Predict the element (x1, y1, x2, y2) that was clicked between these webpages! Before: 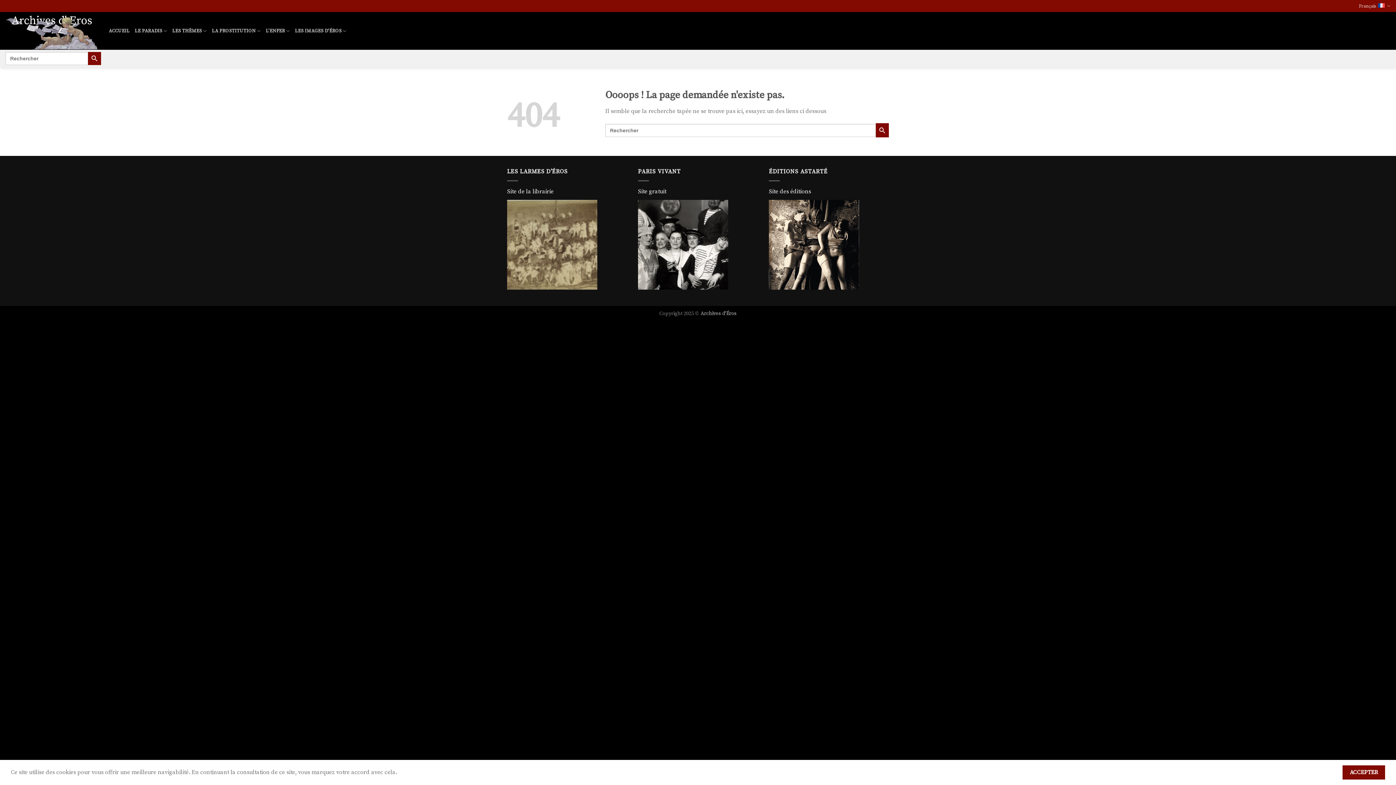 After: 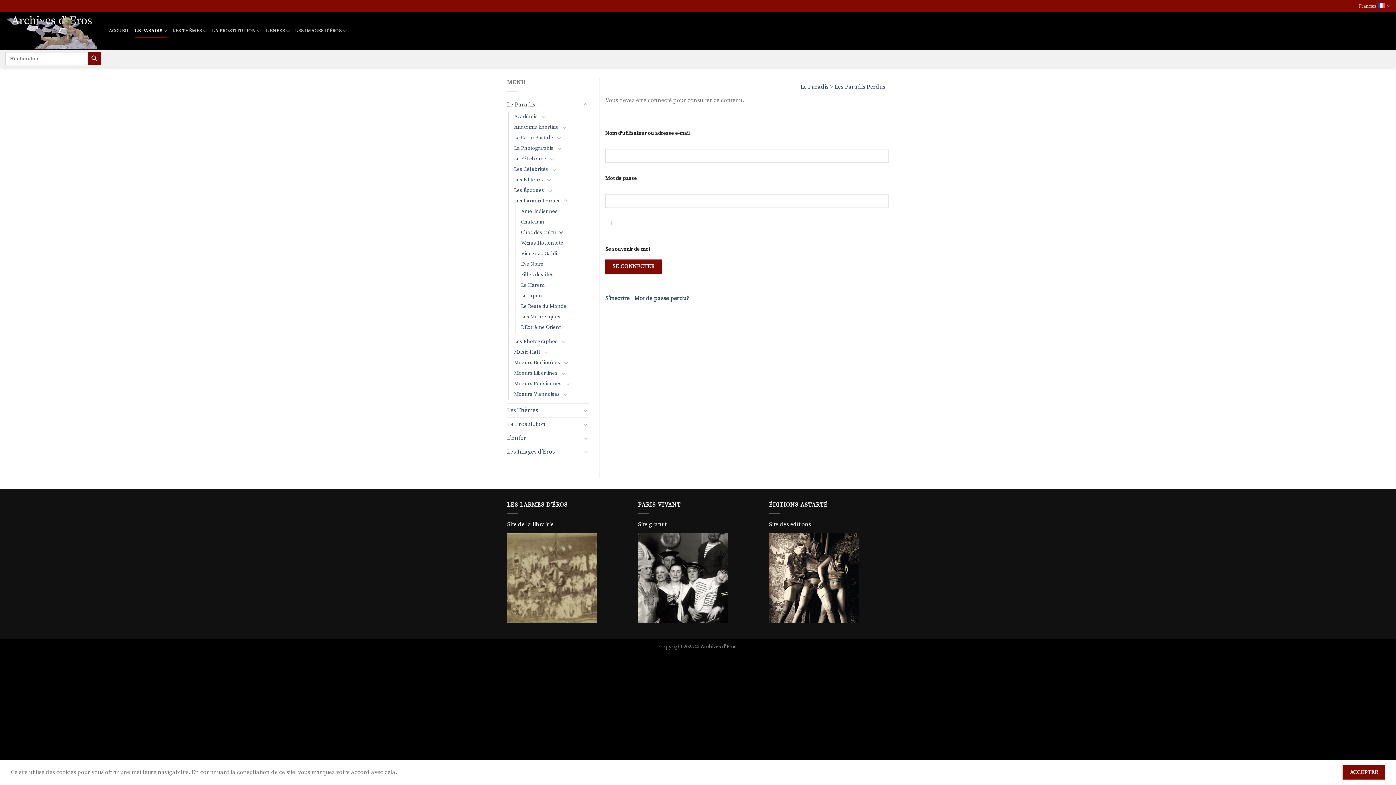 Action: label: LE PARADIS bbox: (134, 23, 167, 38)